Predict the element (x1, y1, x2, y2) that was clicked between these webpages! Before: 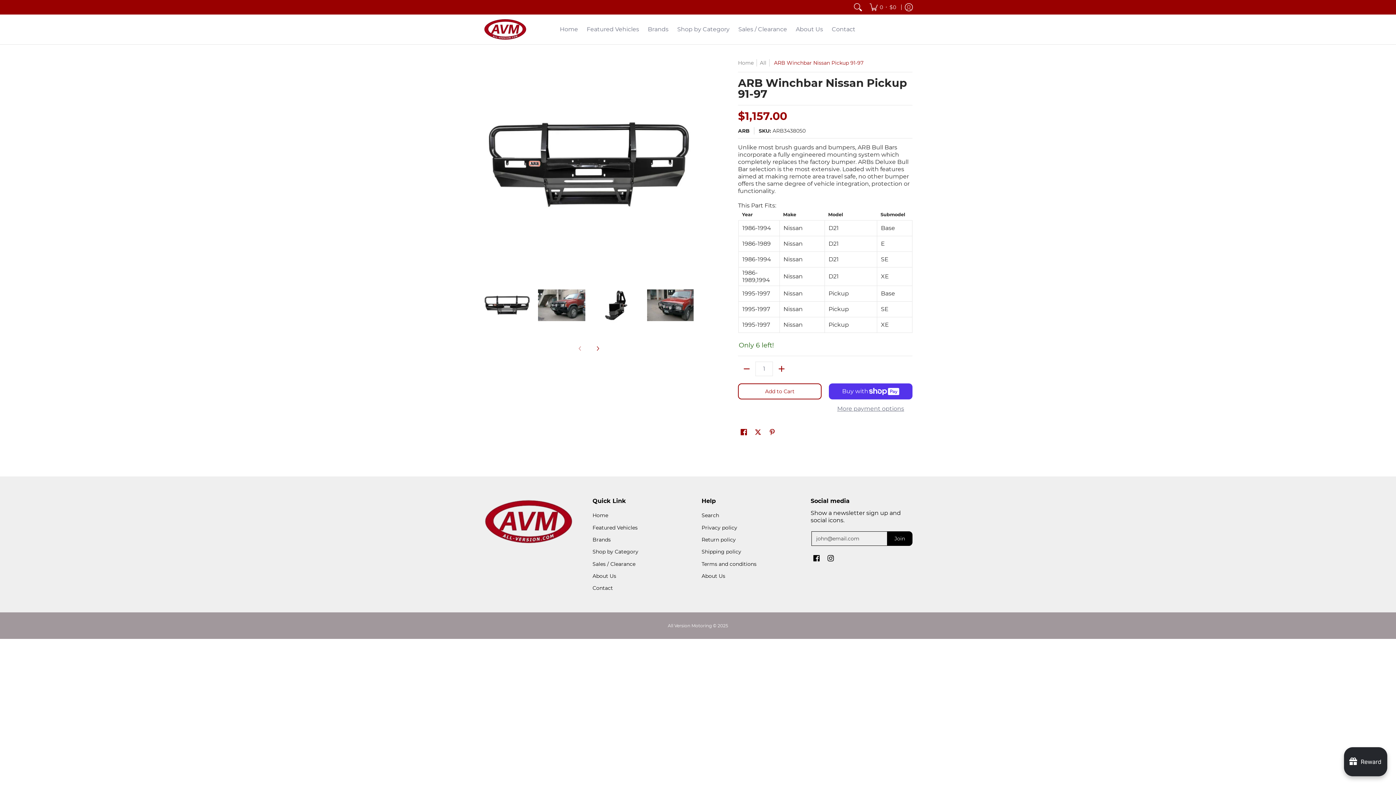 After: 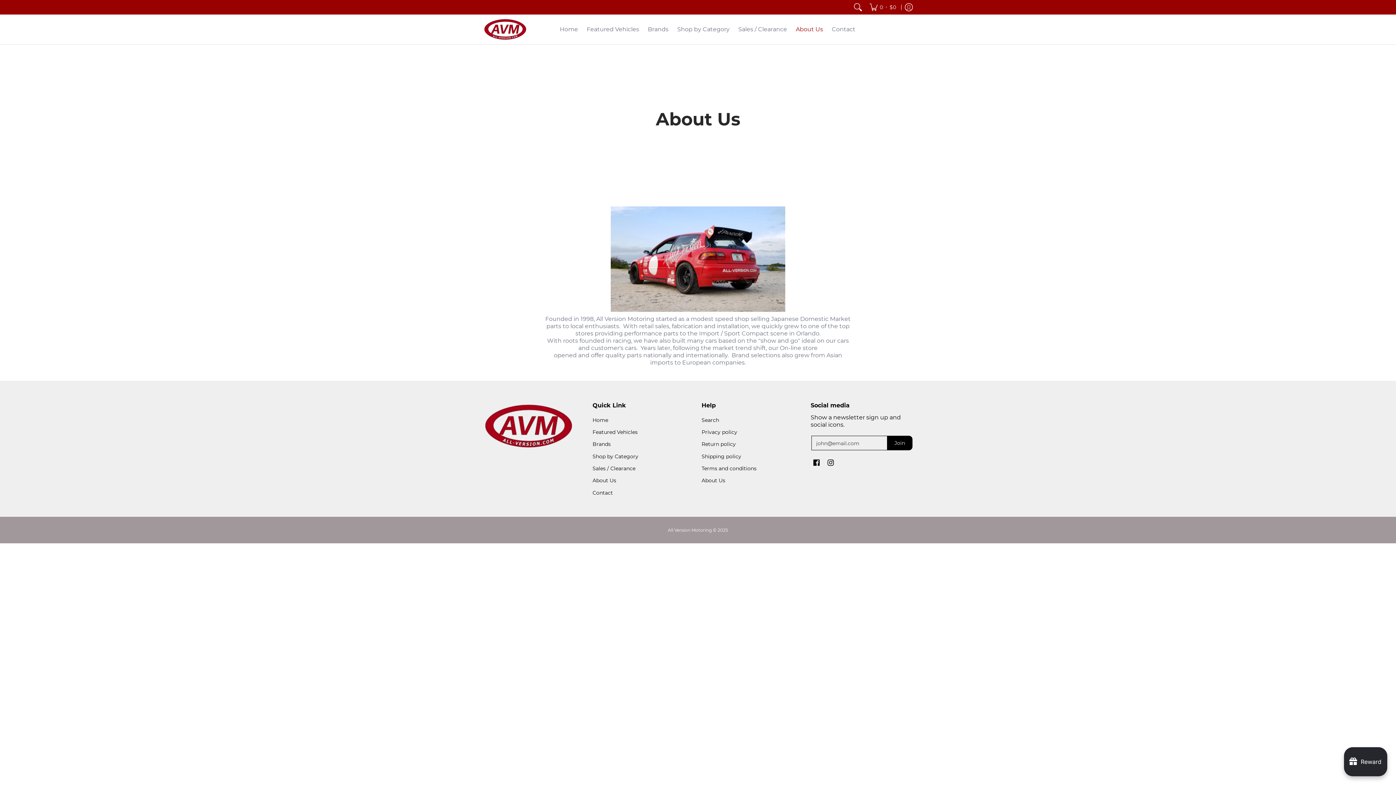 Action: bbox: (792, 14, 826, 44) label: About Us